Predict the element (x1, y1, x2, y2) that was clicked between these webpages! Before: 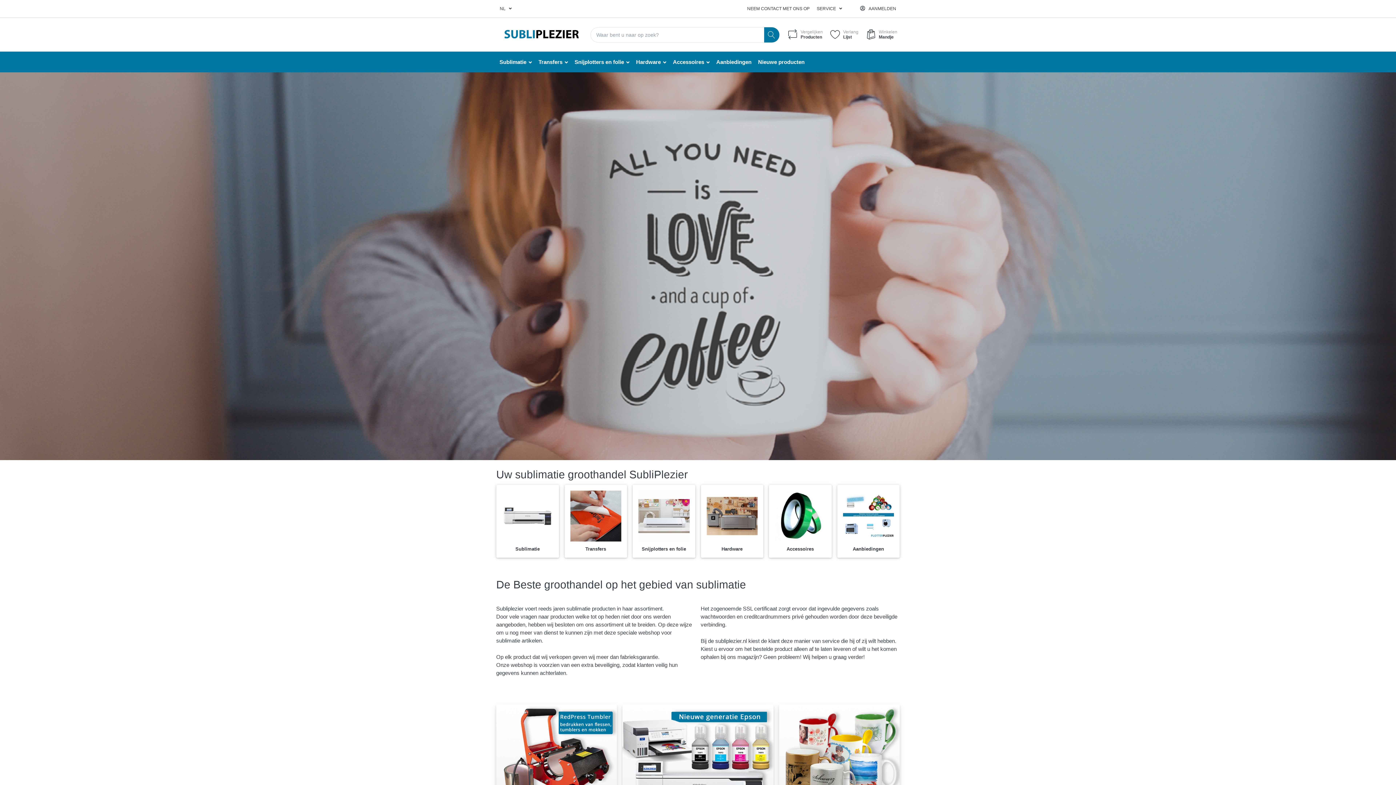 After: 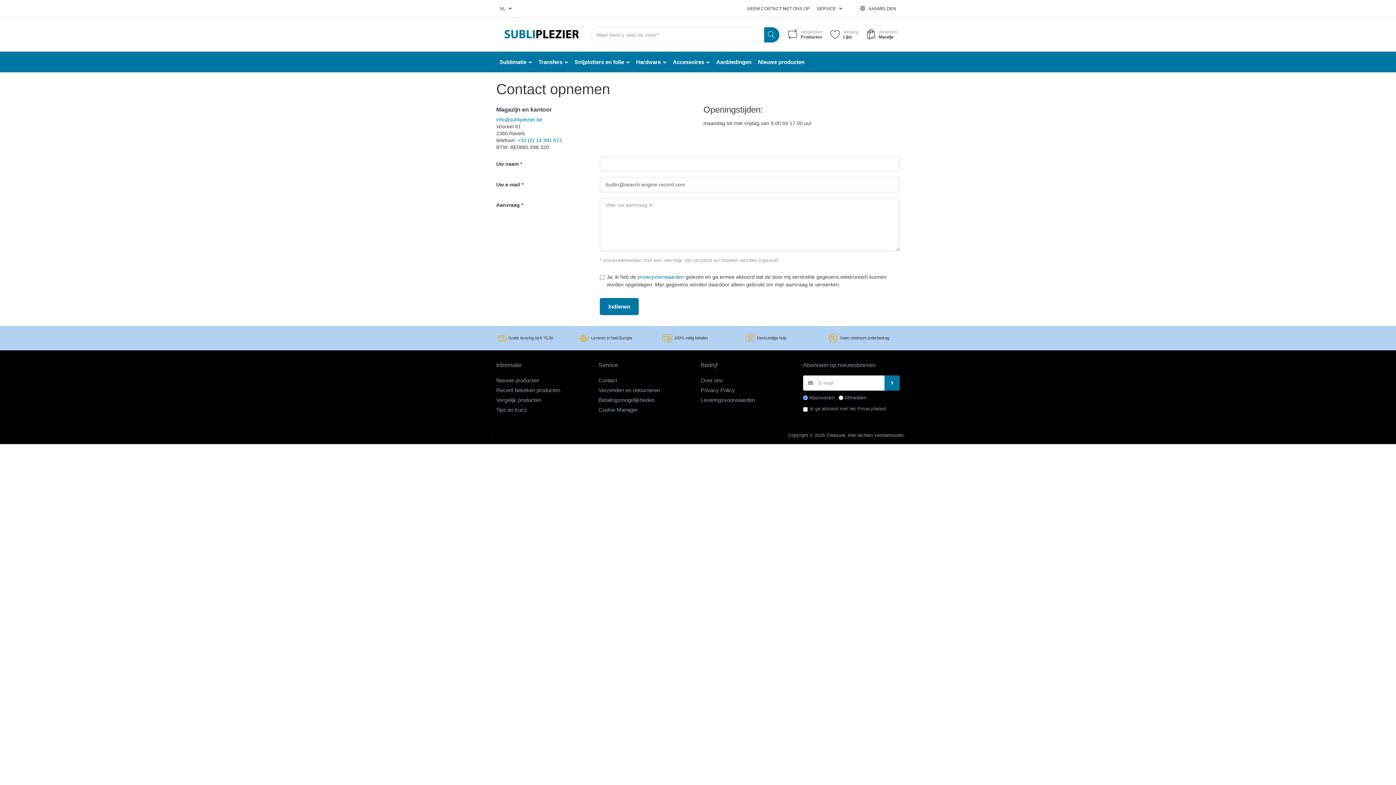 Action: bbox: (743, 0, 813, 17) label: NEEM CONTACT MET ONS OP